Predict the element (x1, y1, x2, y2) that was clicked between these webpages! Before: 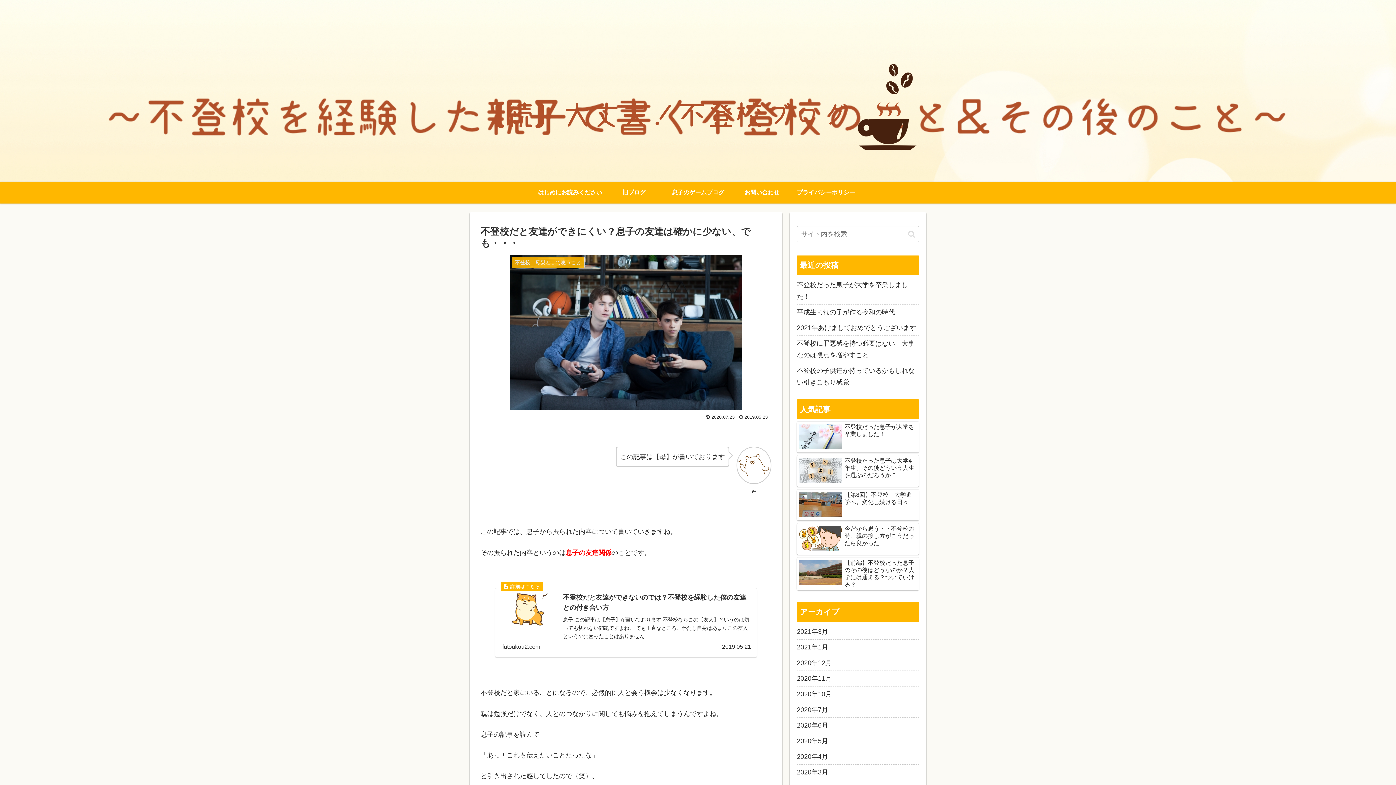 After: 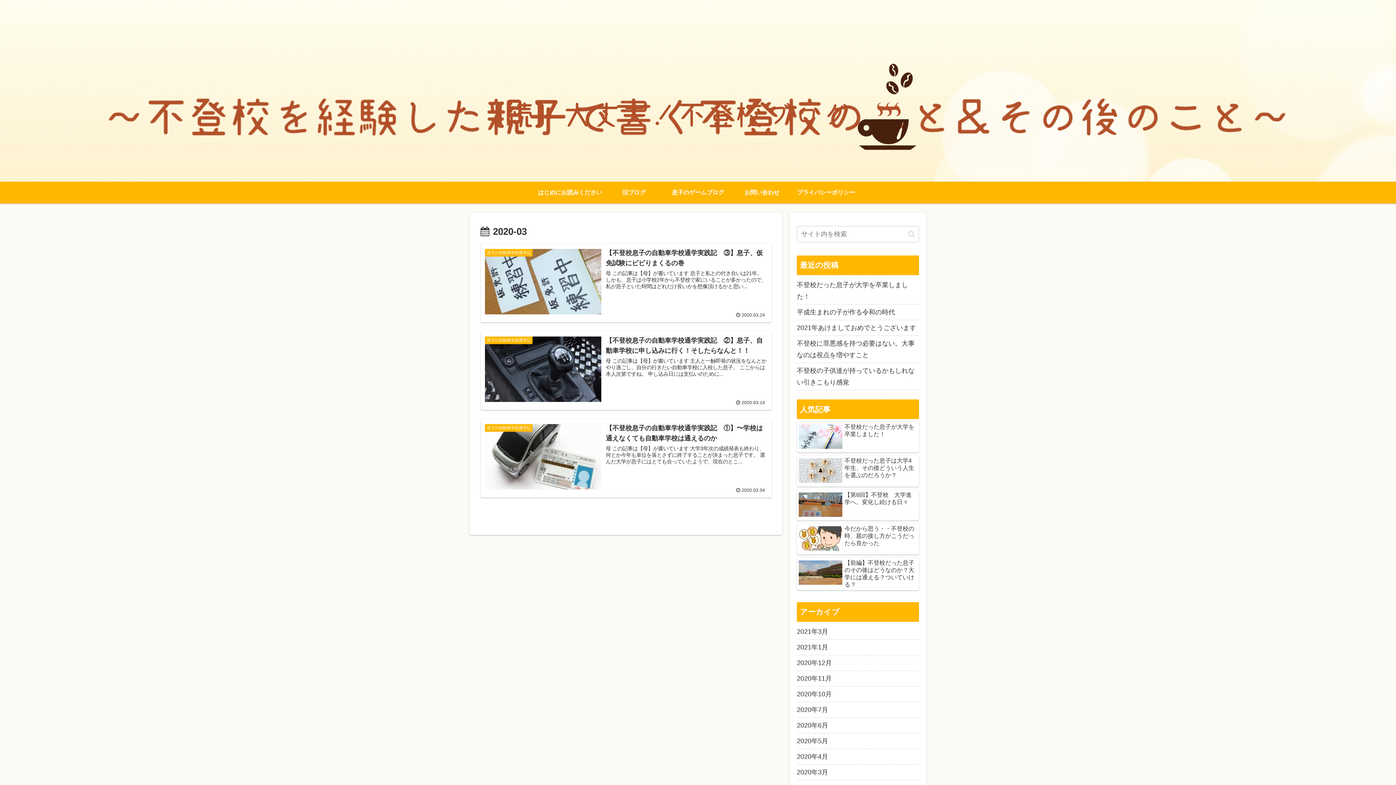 Action: label: 2020年3月 bbox: (797, 765, 919, 780)